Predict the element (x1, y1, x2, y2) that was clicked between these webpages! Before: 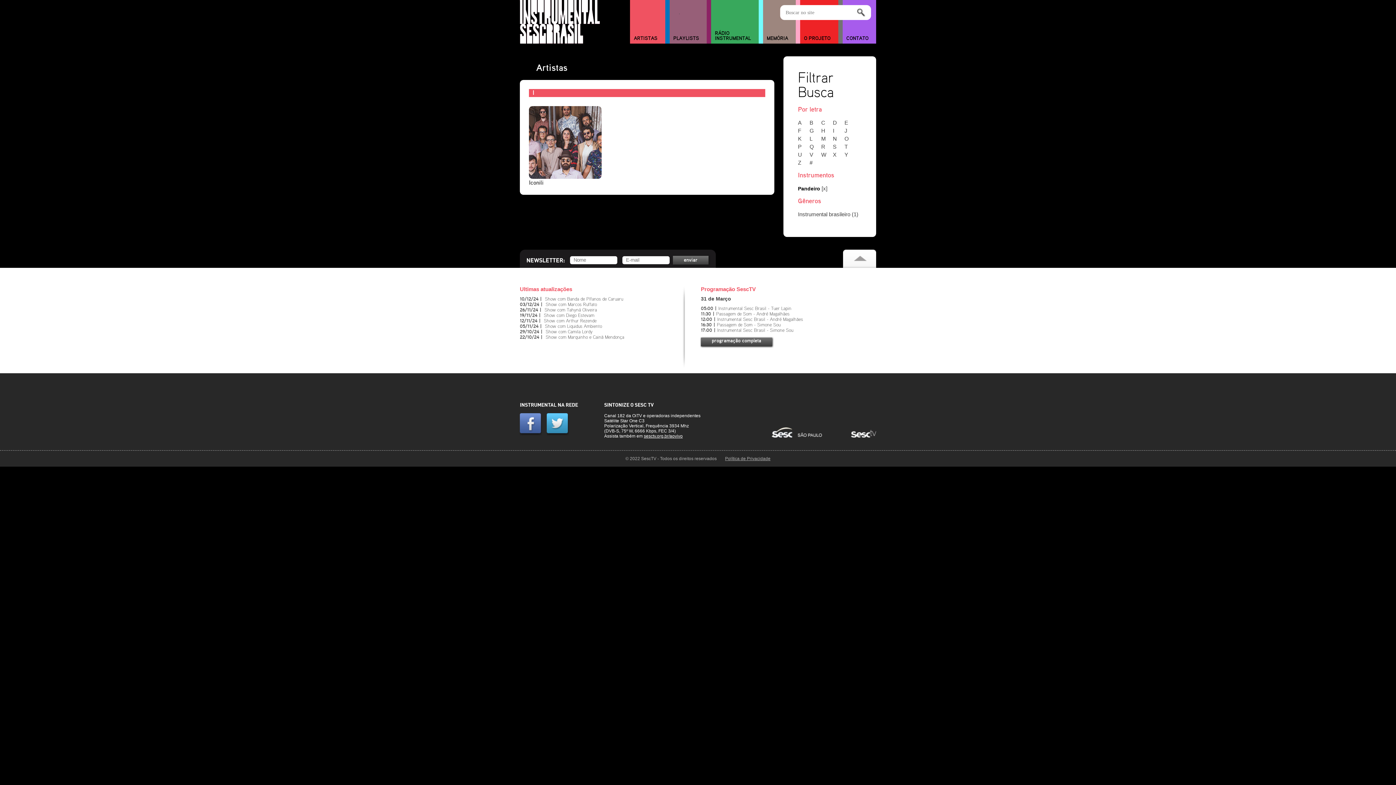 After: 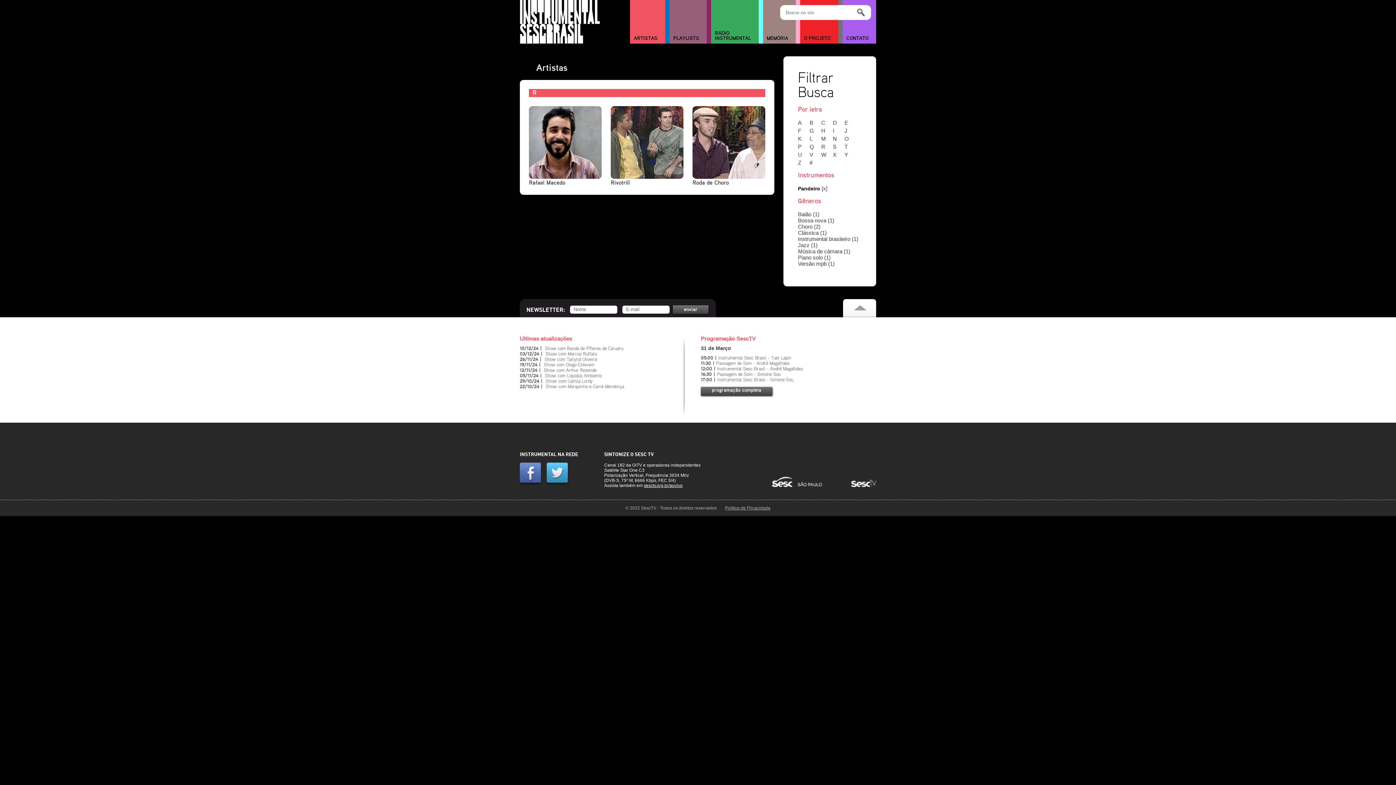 Action: bbox: (821, 143, 831, 149) label: R